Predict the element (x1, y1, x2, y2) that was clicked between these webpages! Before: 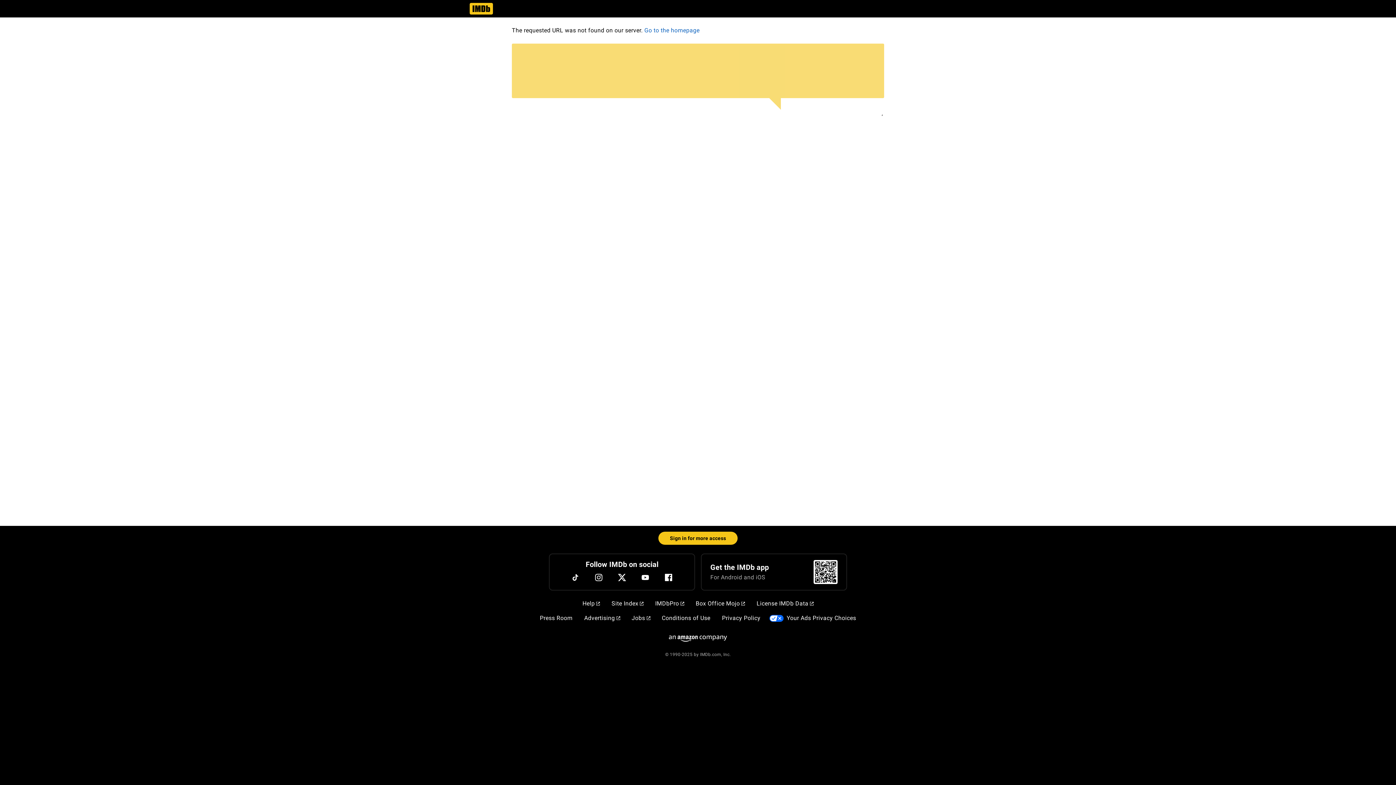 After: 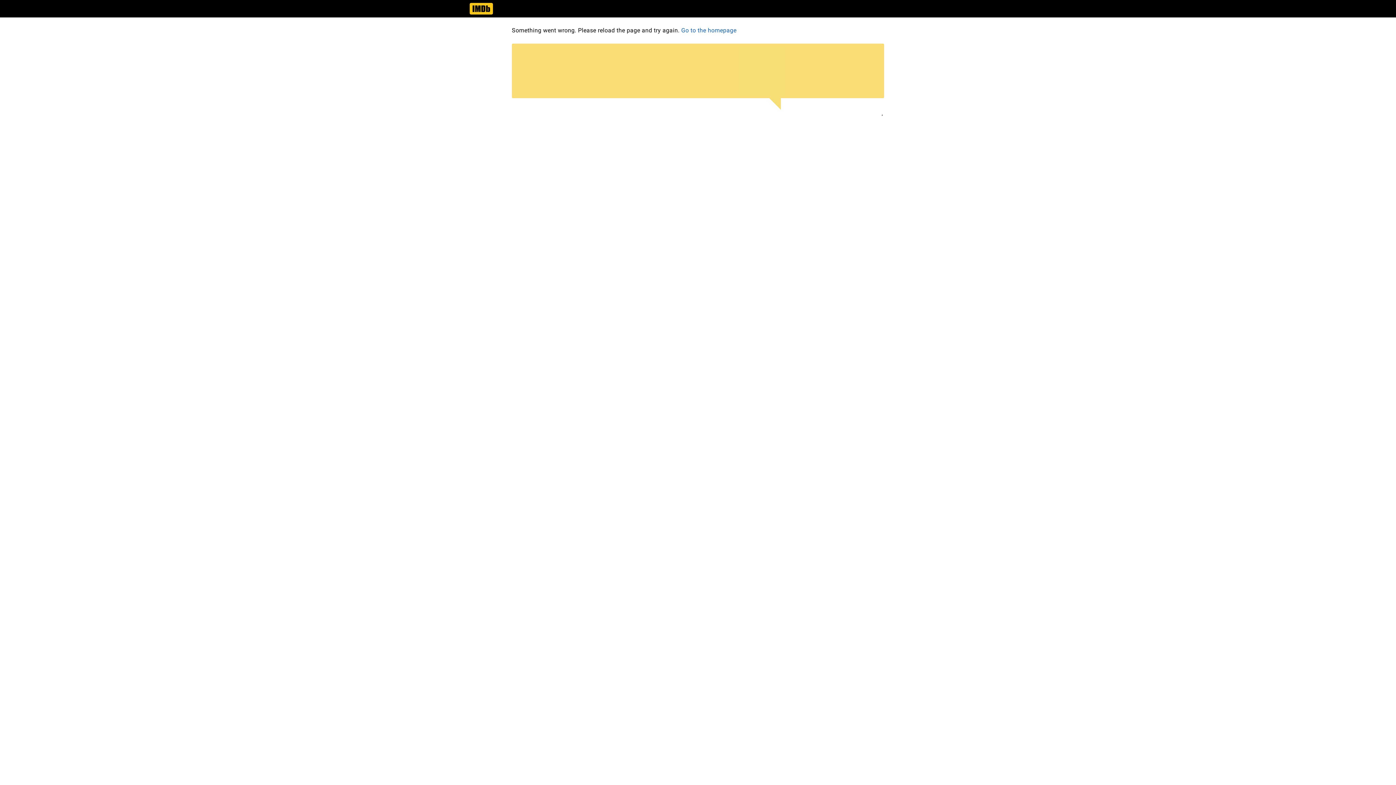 Action: label: Your Ads Privacy Choices bbox: (769, 615, 784, 622)